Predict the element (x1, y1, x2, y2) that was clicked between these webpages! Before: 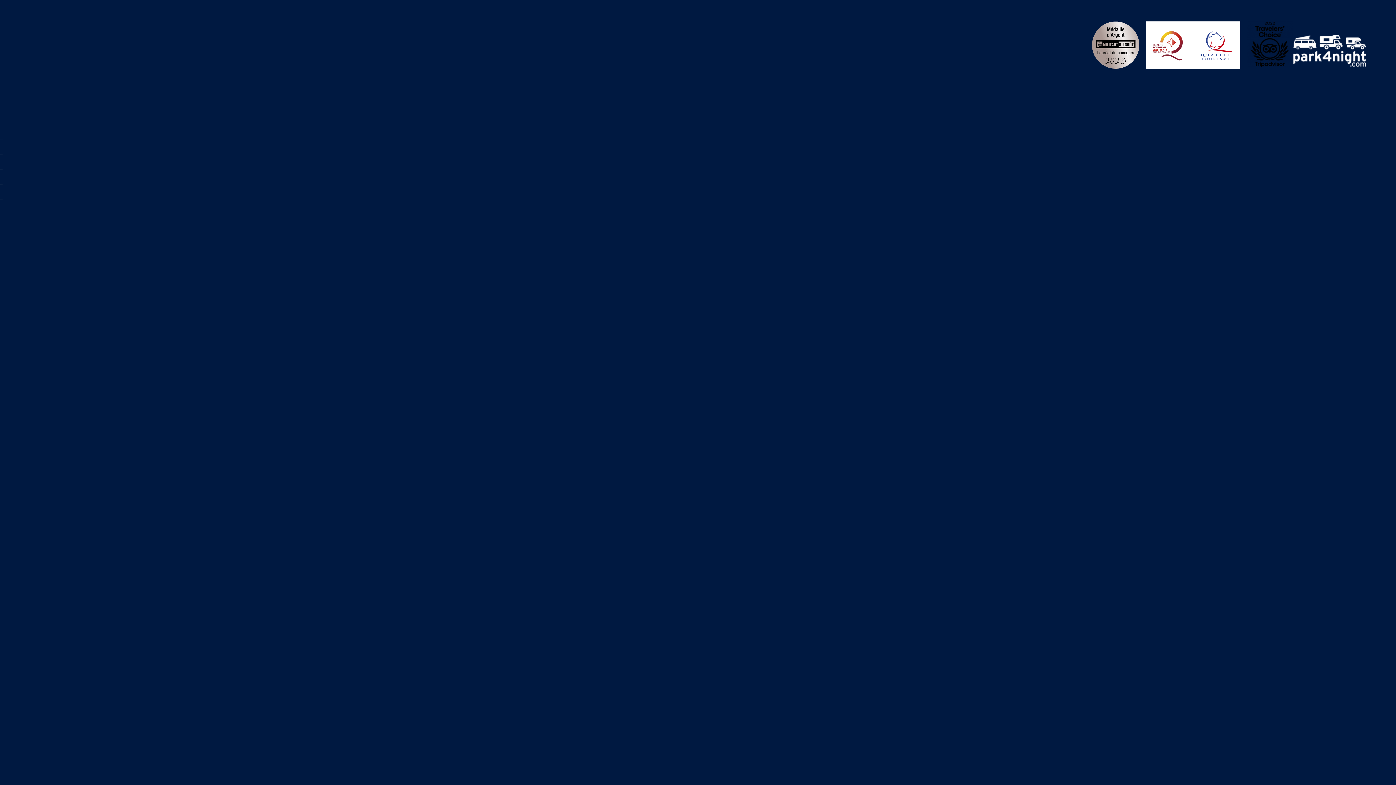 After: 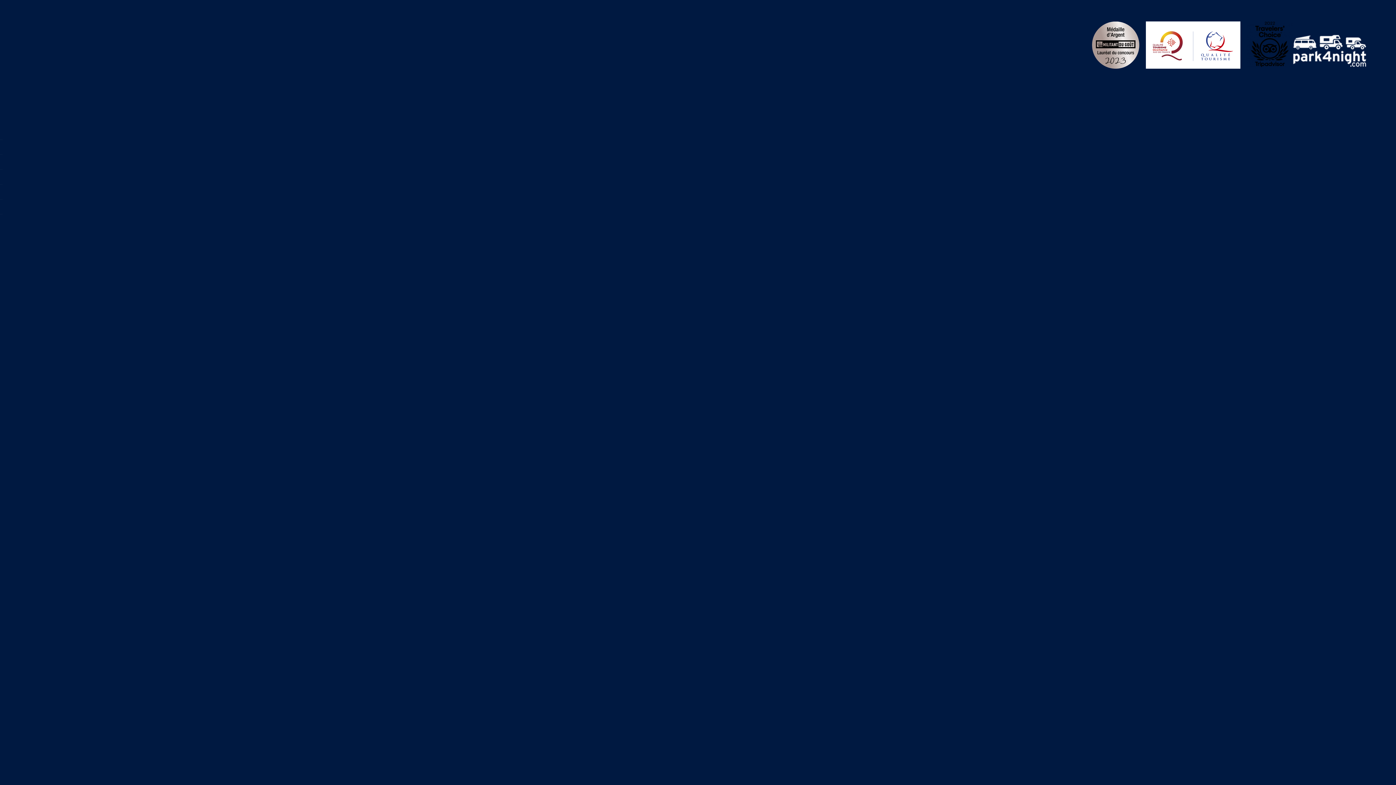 Action: bbox: (1247, 62, 1293, 68)